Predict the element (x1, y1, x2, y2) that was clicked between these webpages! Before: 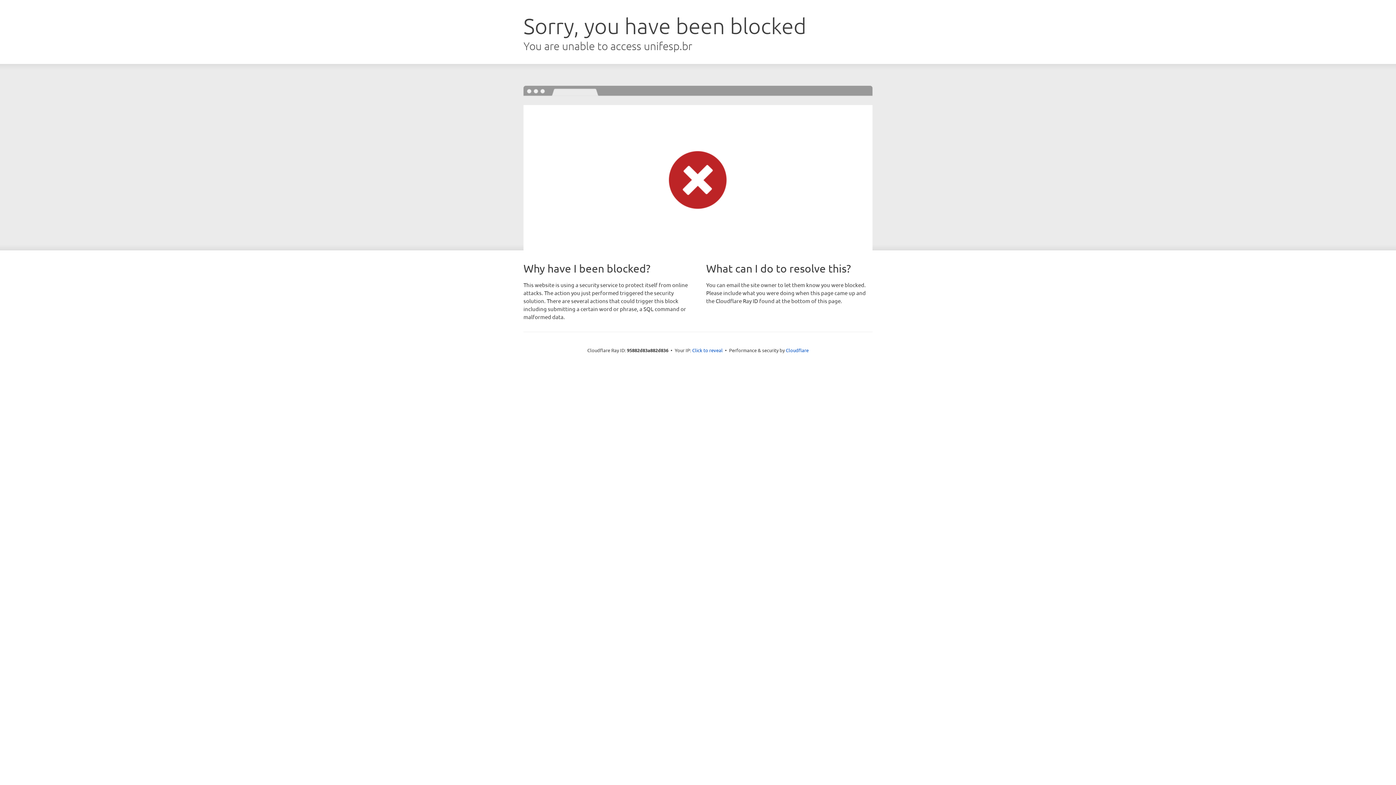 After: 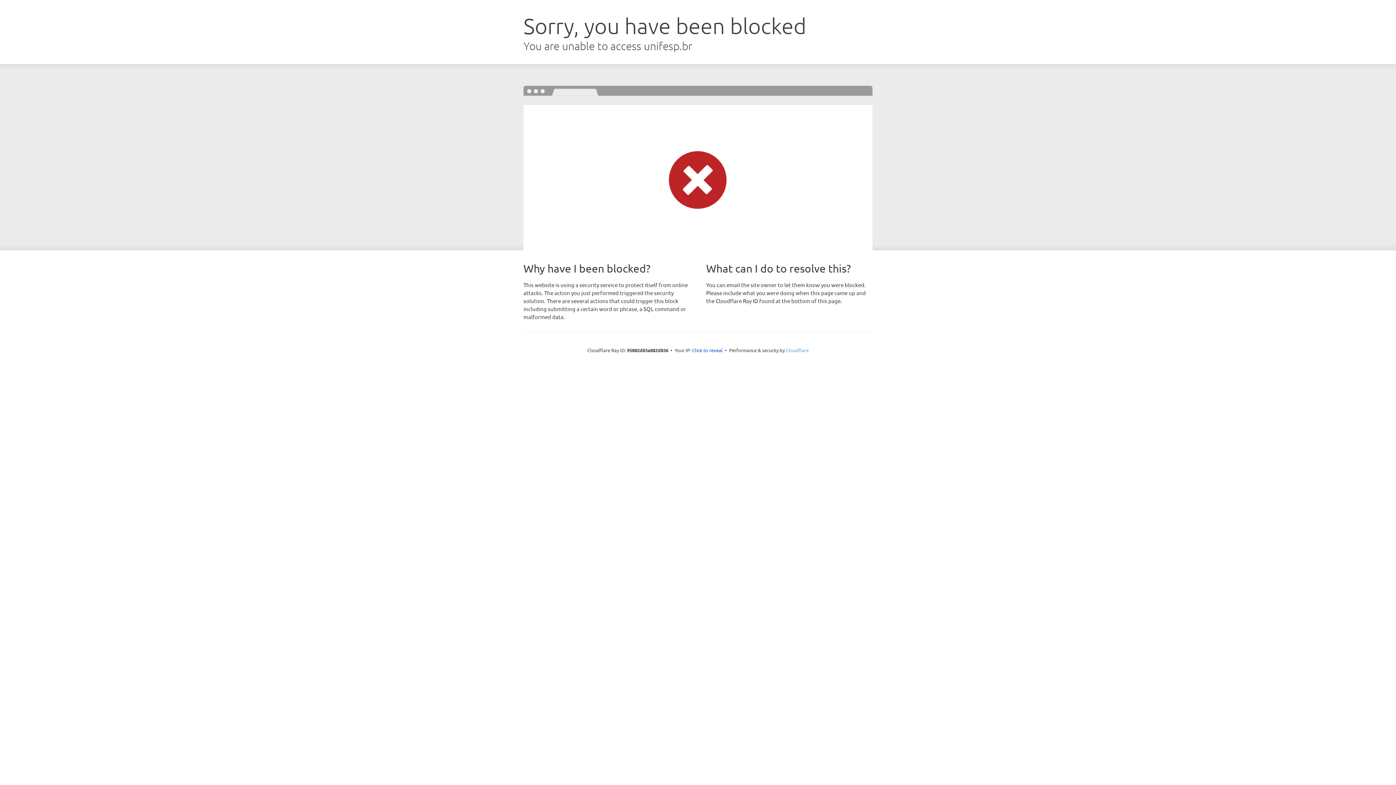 Action: label: Cloudflare bbox: (786, 347, 808, 353)